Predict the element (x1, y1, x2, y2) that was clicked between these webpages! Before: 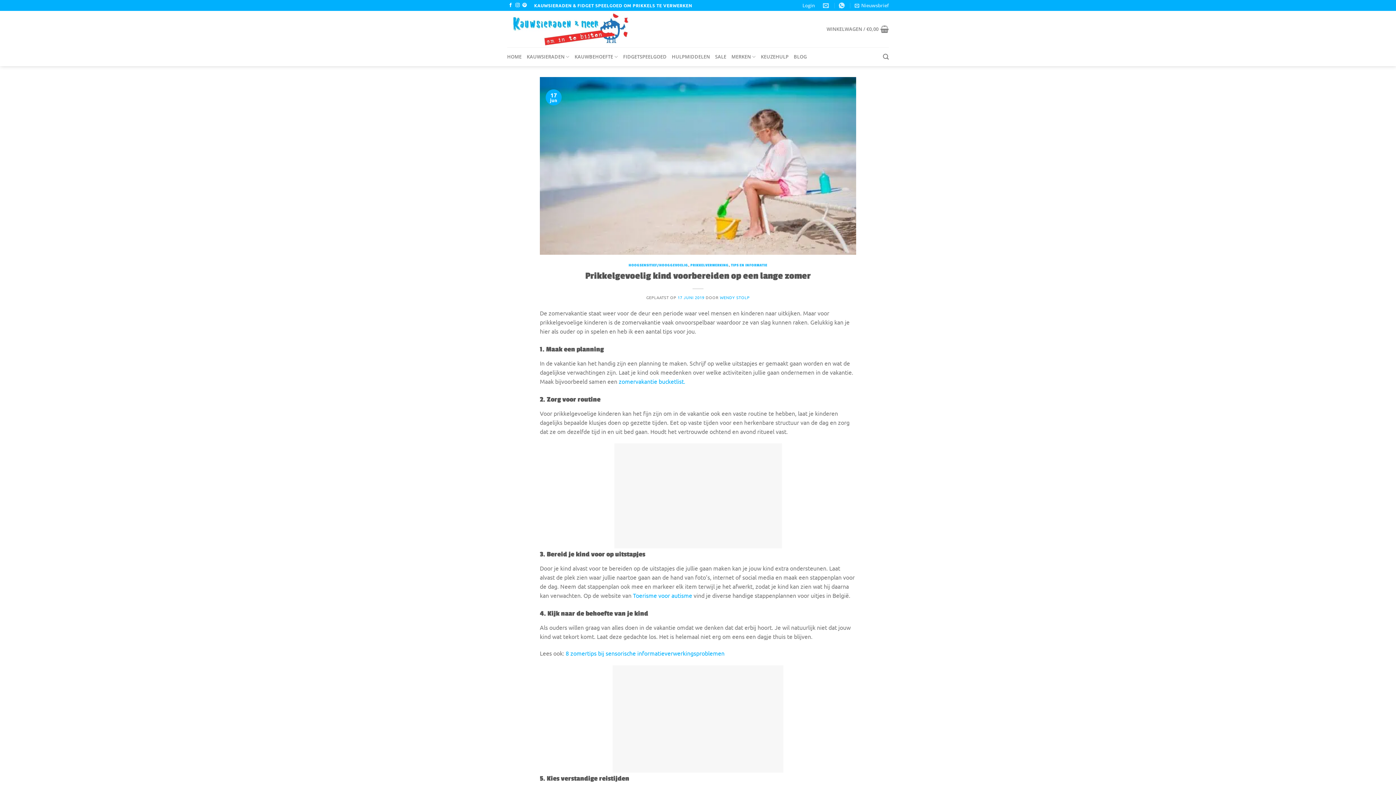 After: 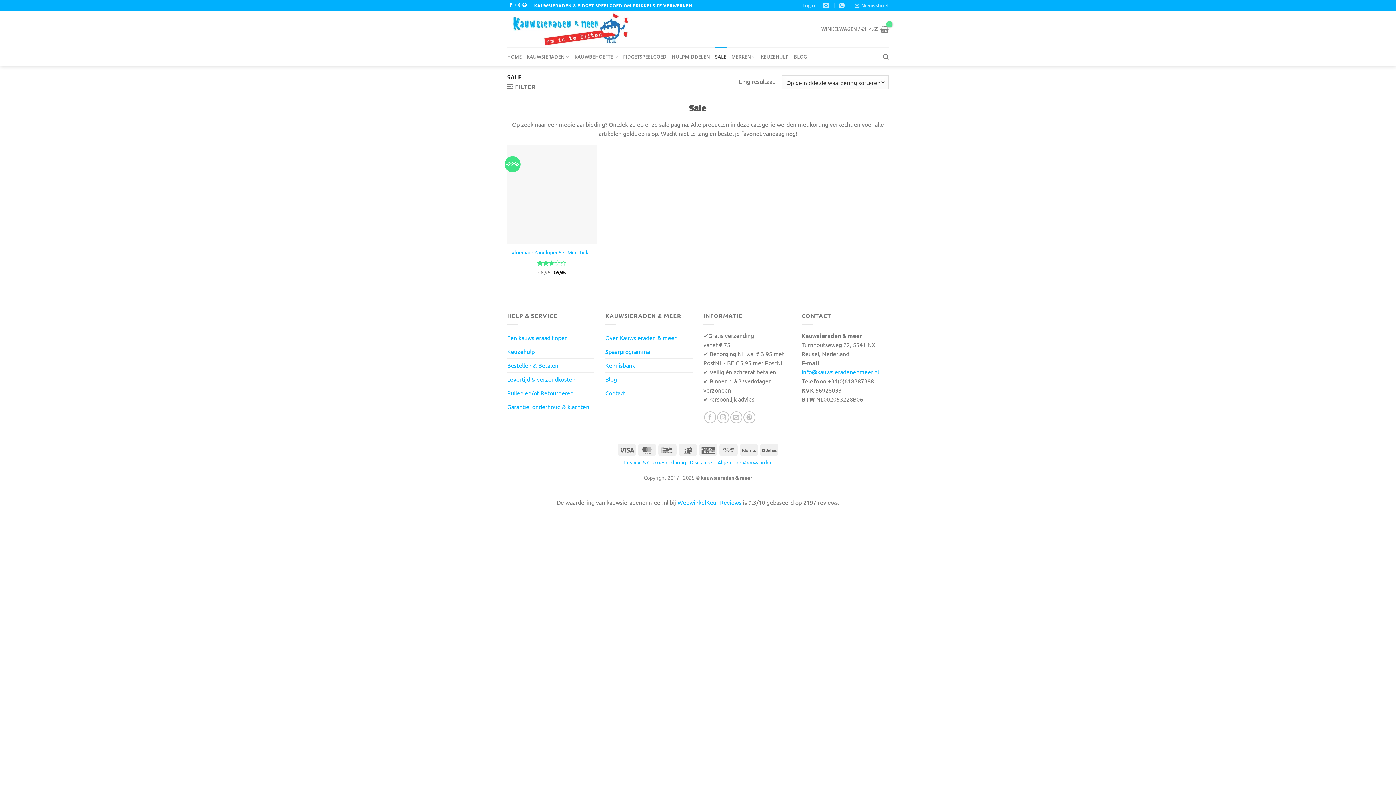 Action: label: SALE bbox: (715, 47, 726, 66)